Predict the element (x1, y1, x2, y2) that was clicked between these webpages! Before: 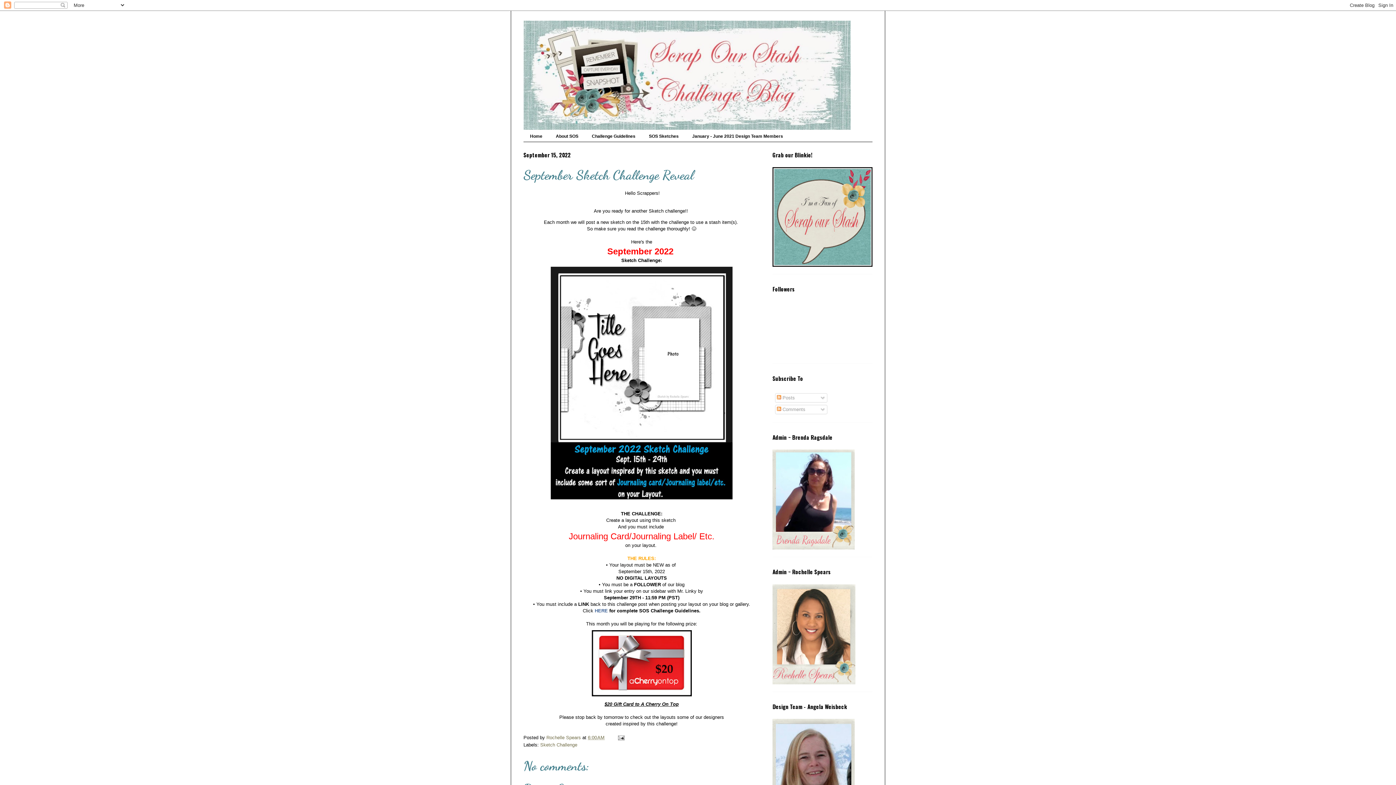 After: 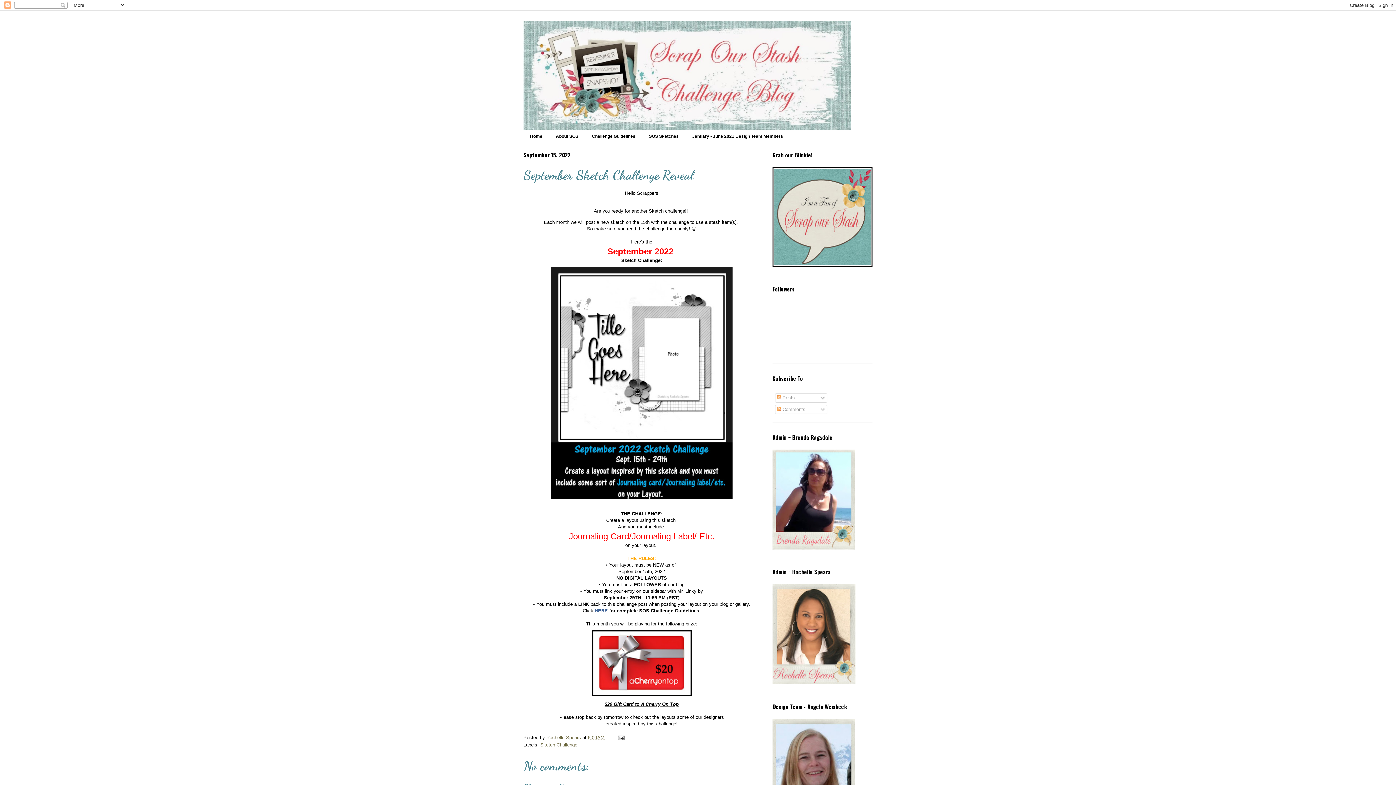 Action: bbox: (588, 735, 604, 740) label: 6:00 AM